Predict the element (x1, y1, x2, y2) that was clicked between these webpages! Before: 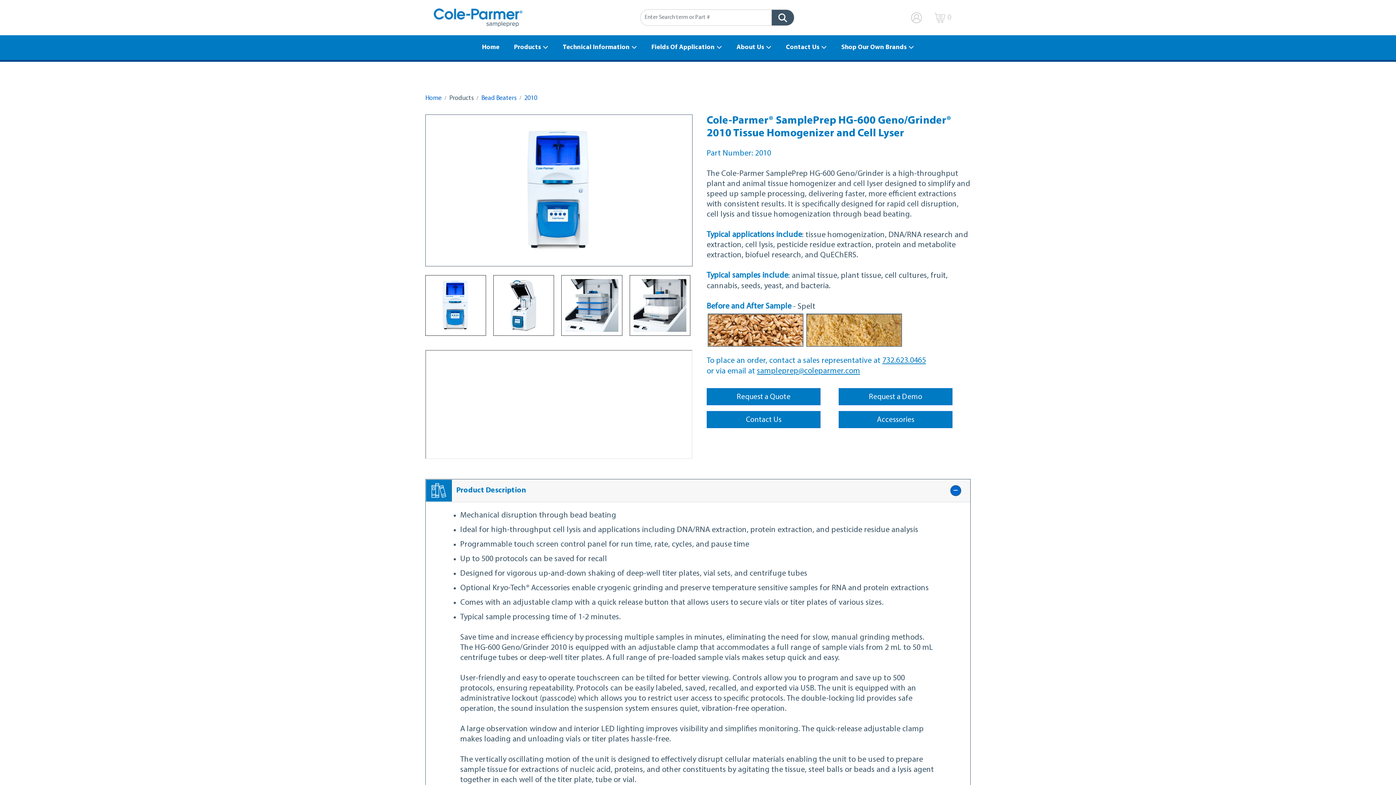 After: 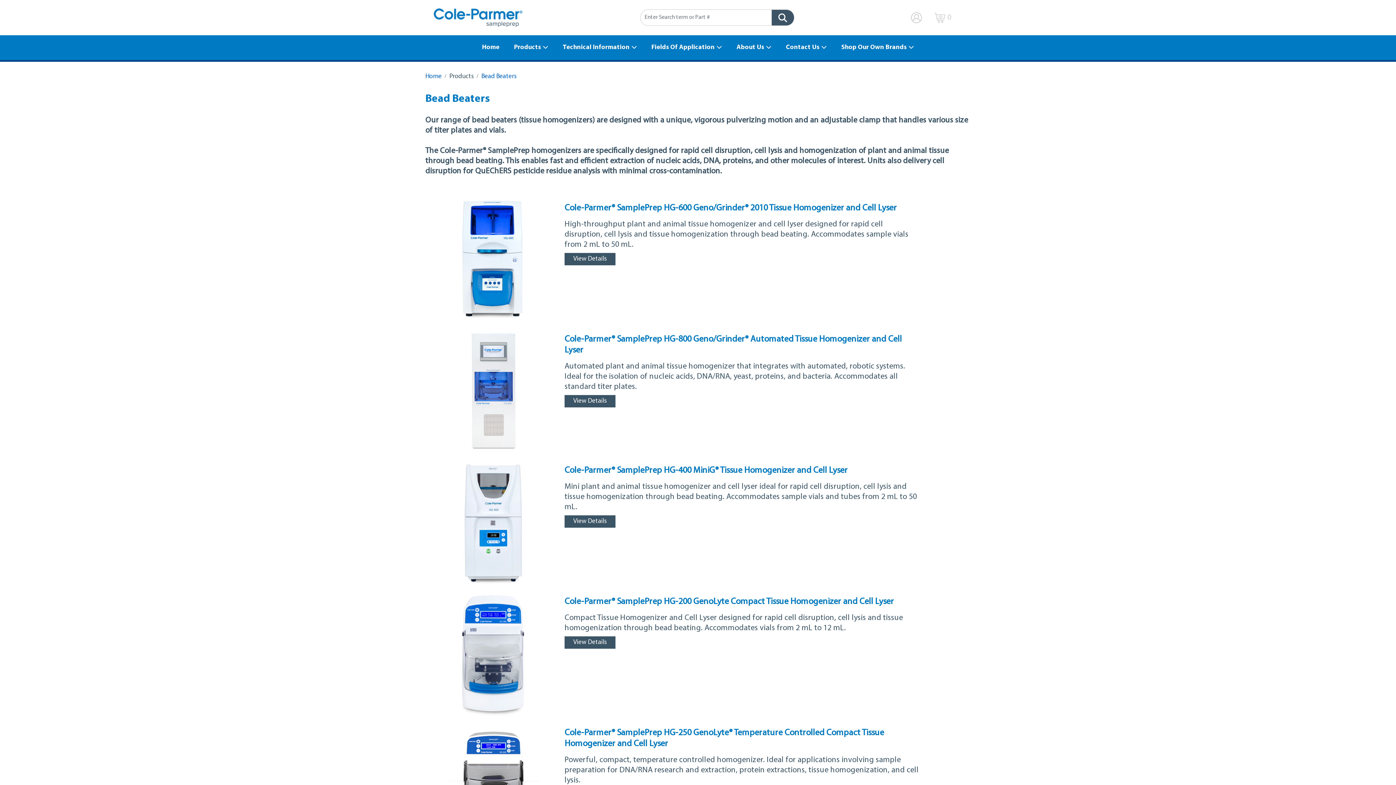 Action: label: Bead Beaters bbox: (481, 93, 516, 103)